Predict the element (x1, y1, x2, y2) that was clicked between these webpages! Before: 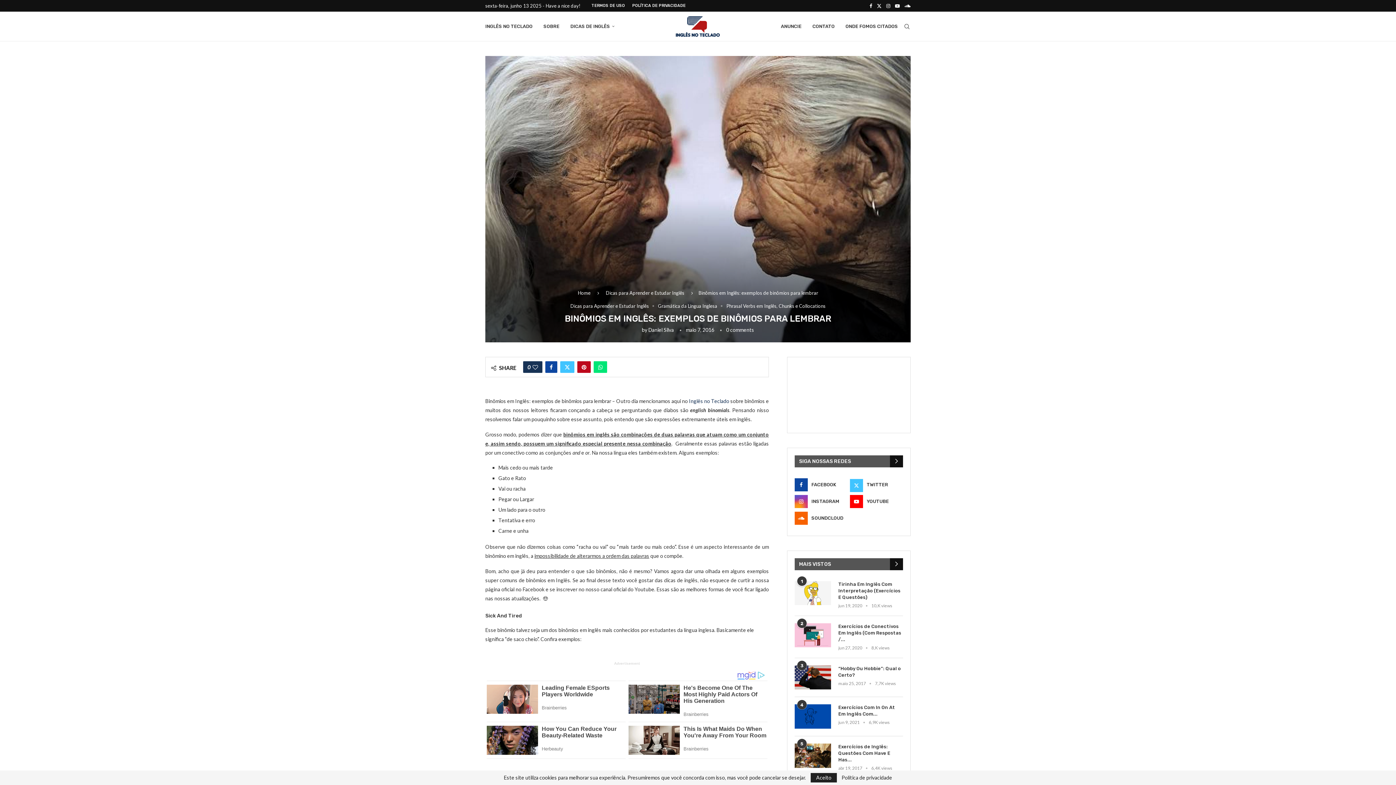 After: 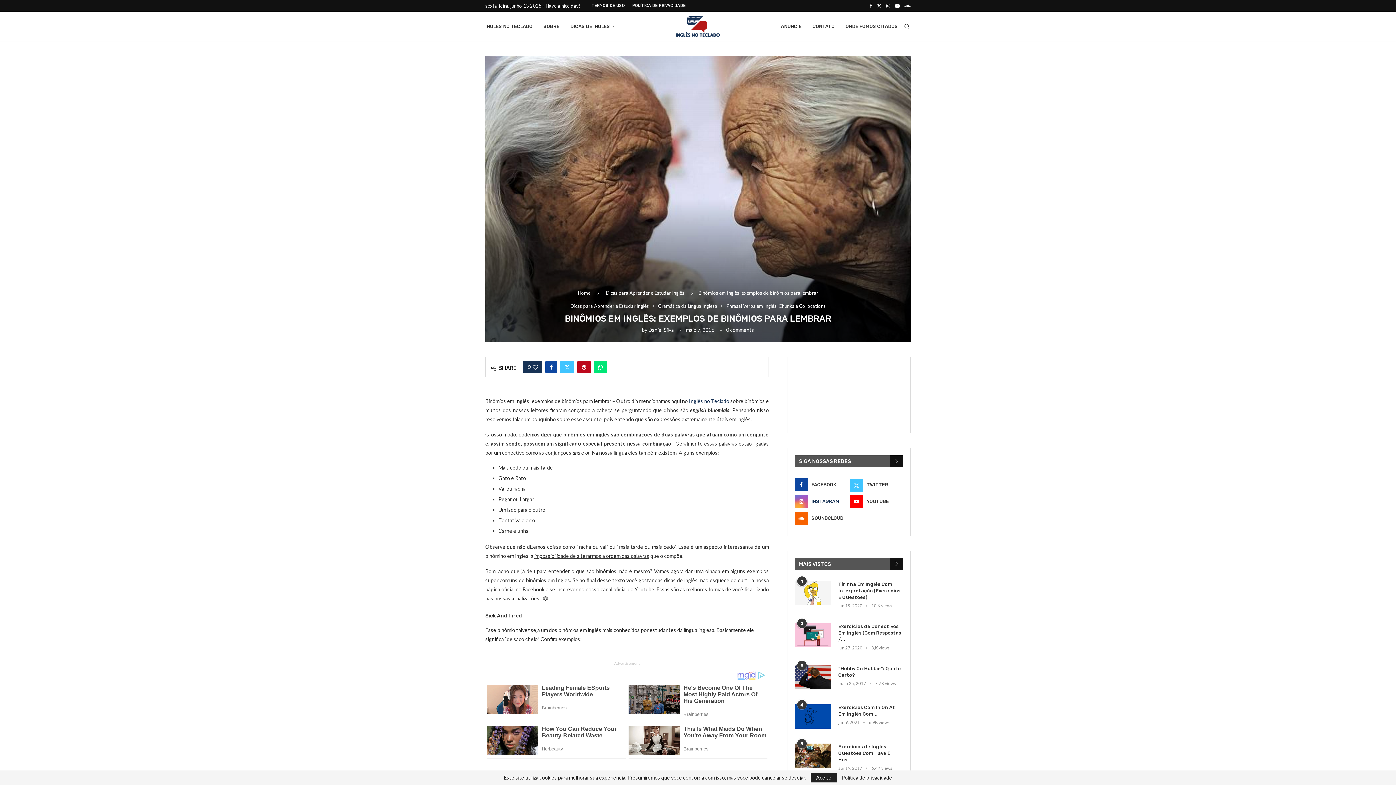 Action: label: Instagram bbox: (794, 495, 848, 508)